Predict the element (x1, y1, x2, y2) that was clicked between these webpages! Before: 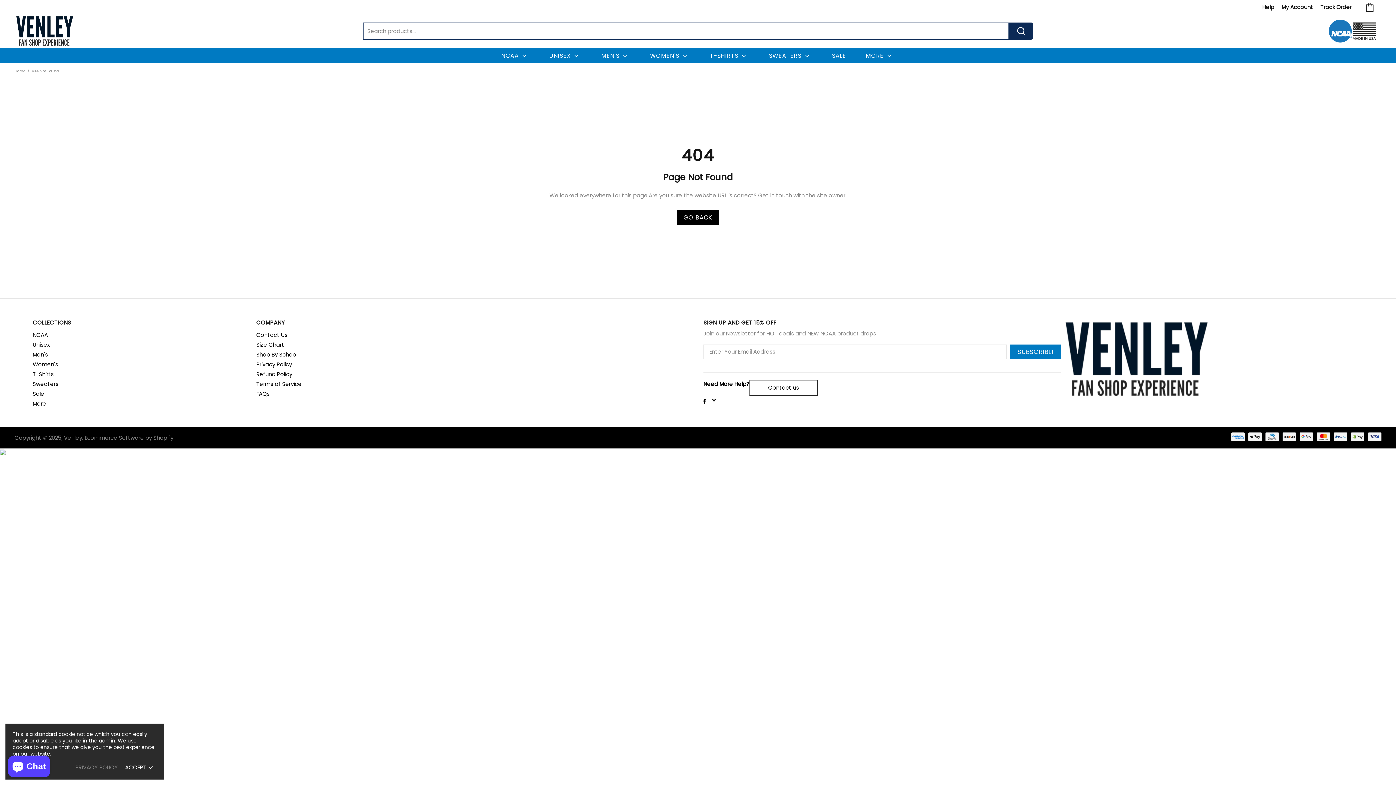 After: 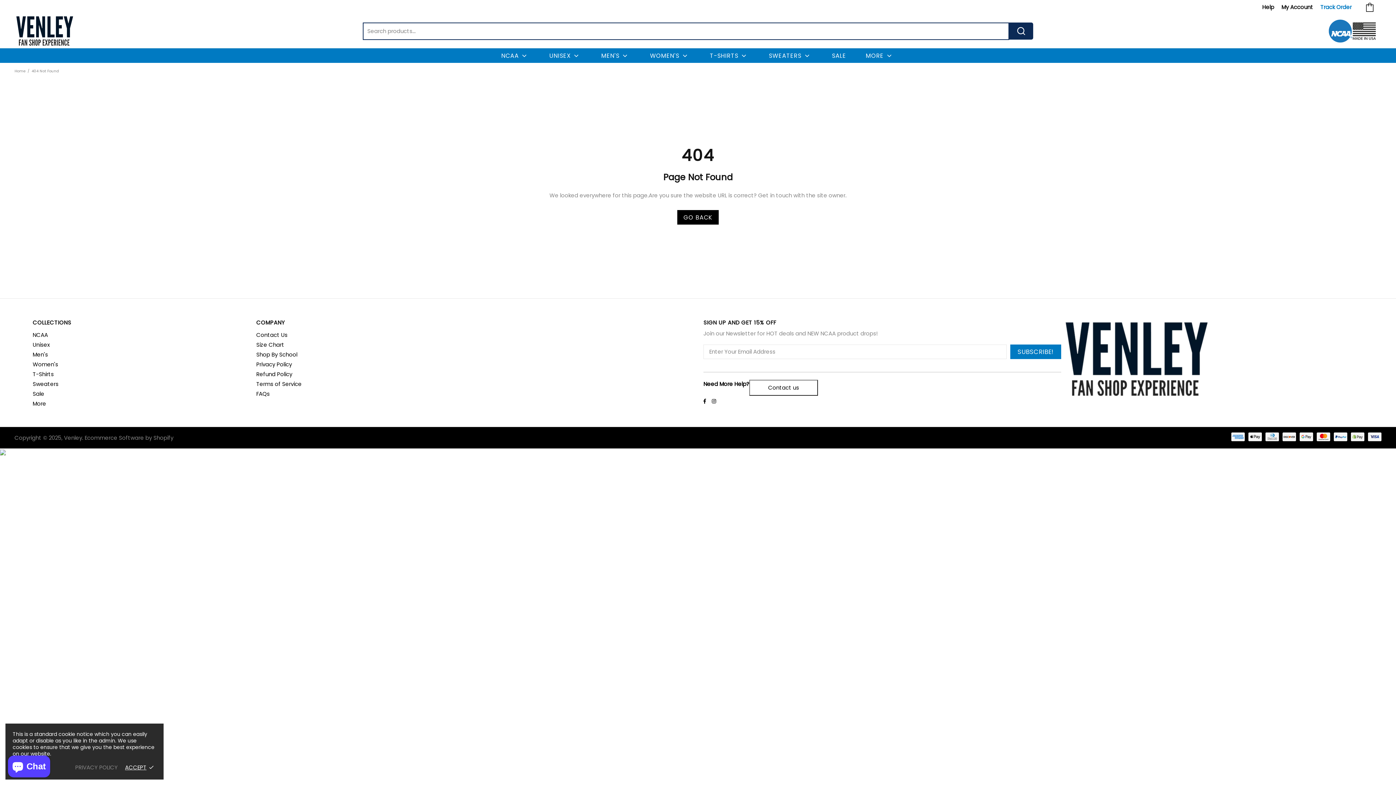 Action: bbox: (1320, 3, 1352, 10) label: Track Order